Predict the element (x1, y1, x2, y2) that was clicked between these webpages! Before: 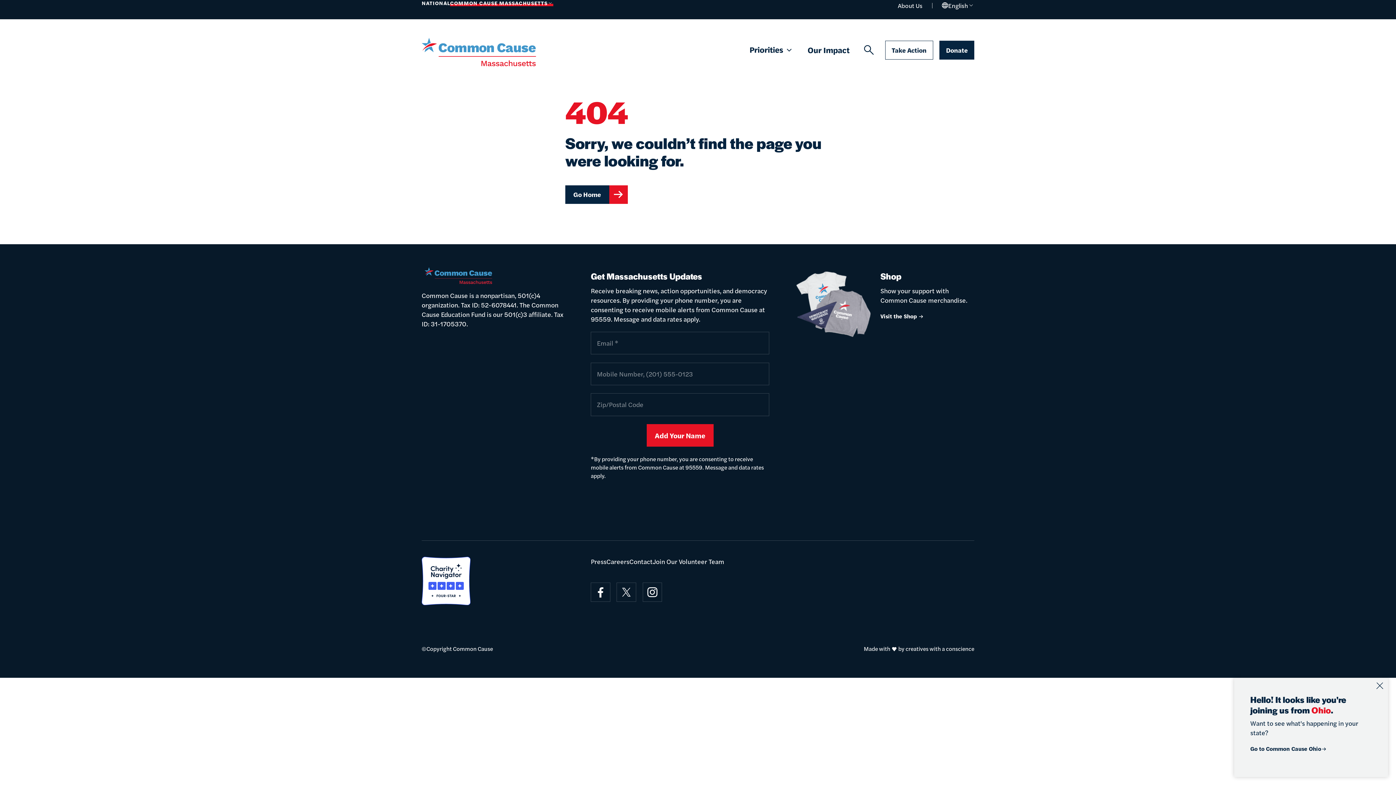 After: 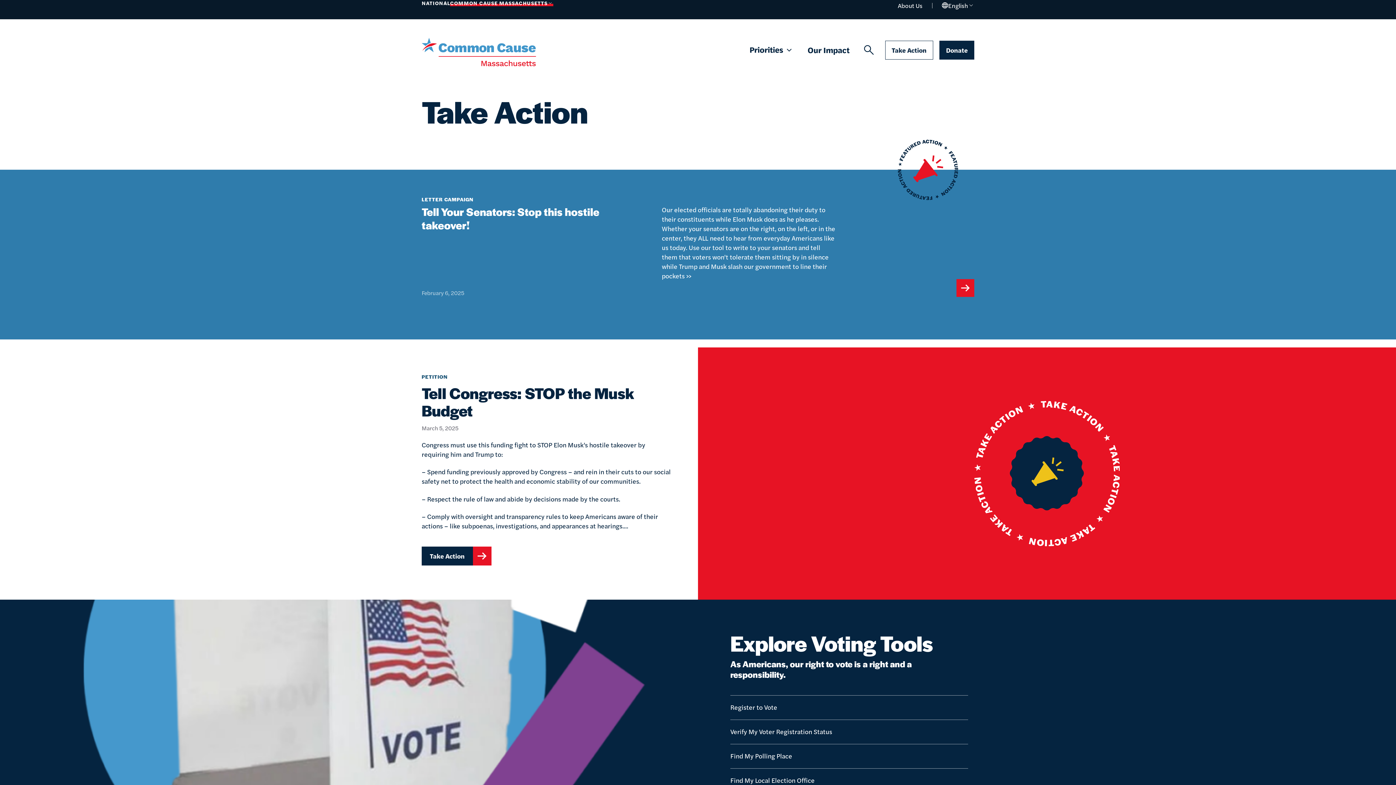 Action: bbox: (885, 40, 933, 59) label: Take Action